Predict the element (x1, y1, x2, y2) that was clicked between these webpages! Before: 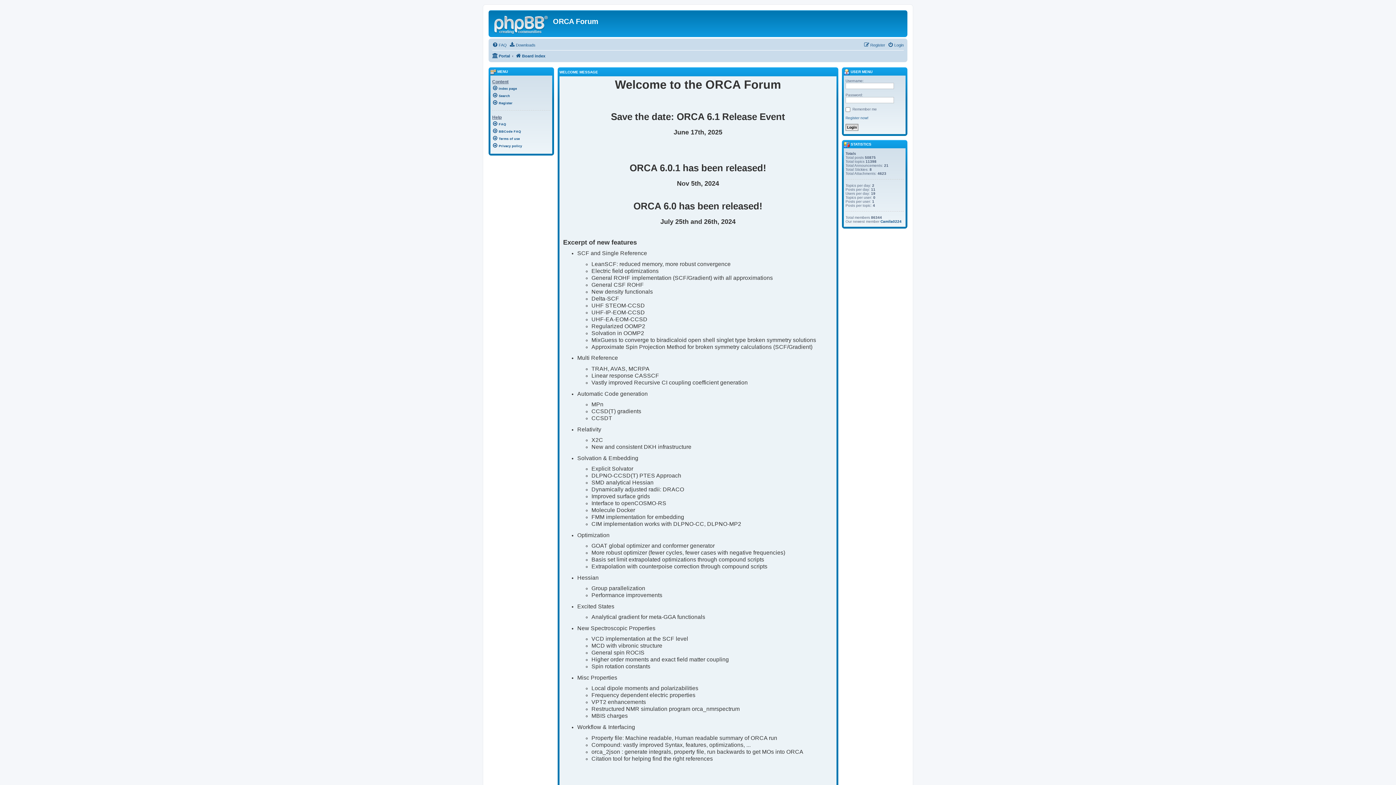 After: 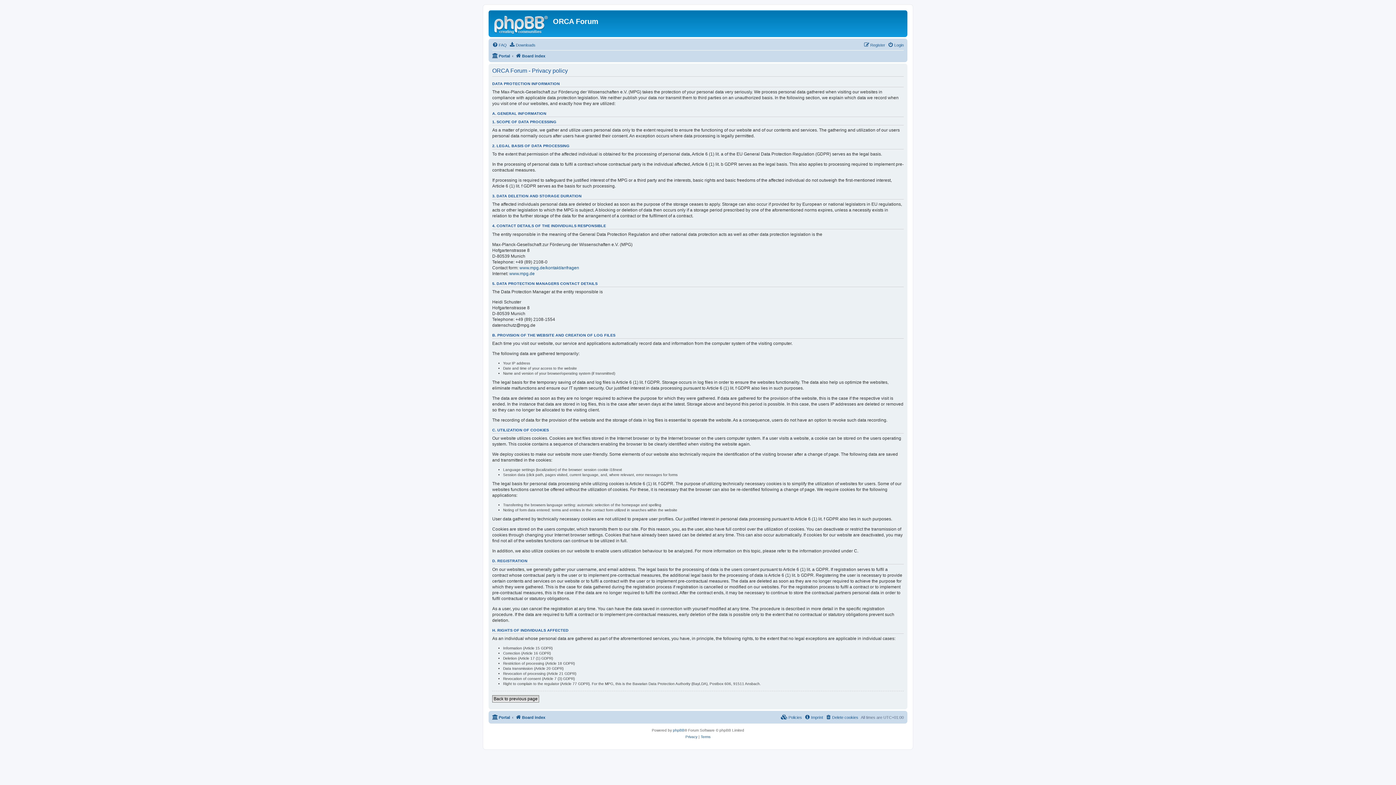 Action: label: Privacy policy bbox: (492, 142, 550, 148)